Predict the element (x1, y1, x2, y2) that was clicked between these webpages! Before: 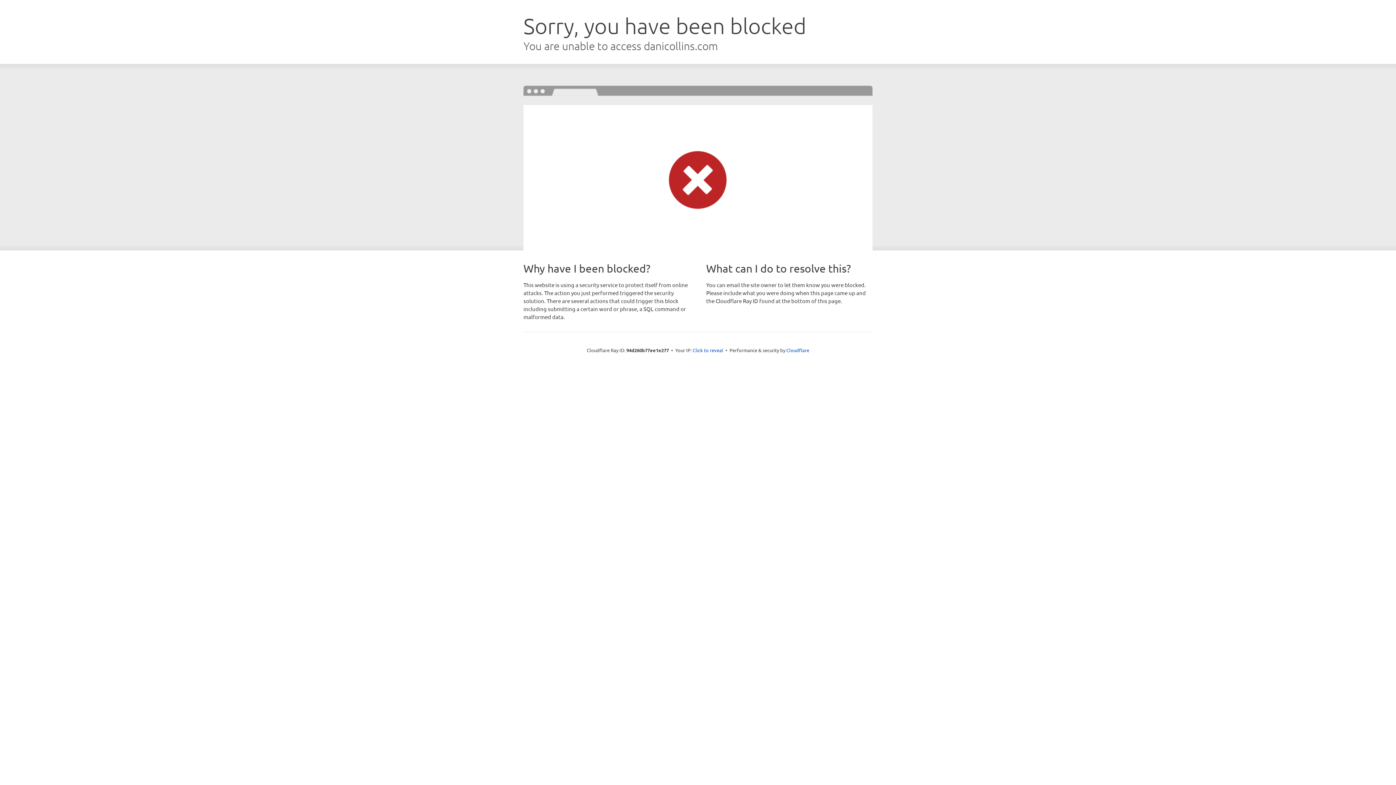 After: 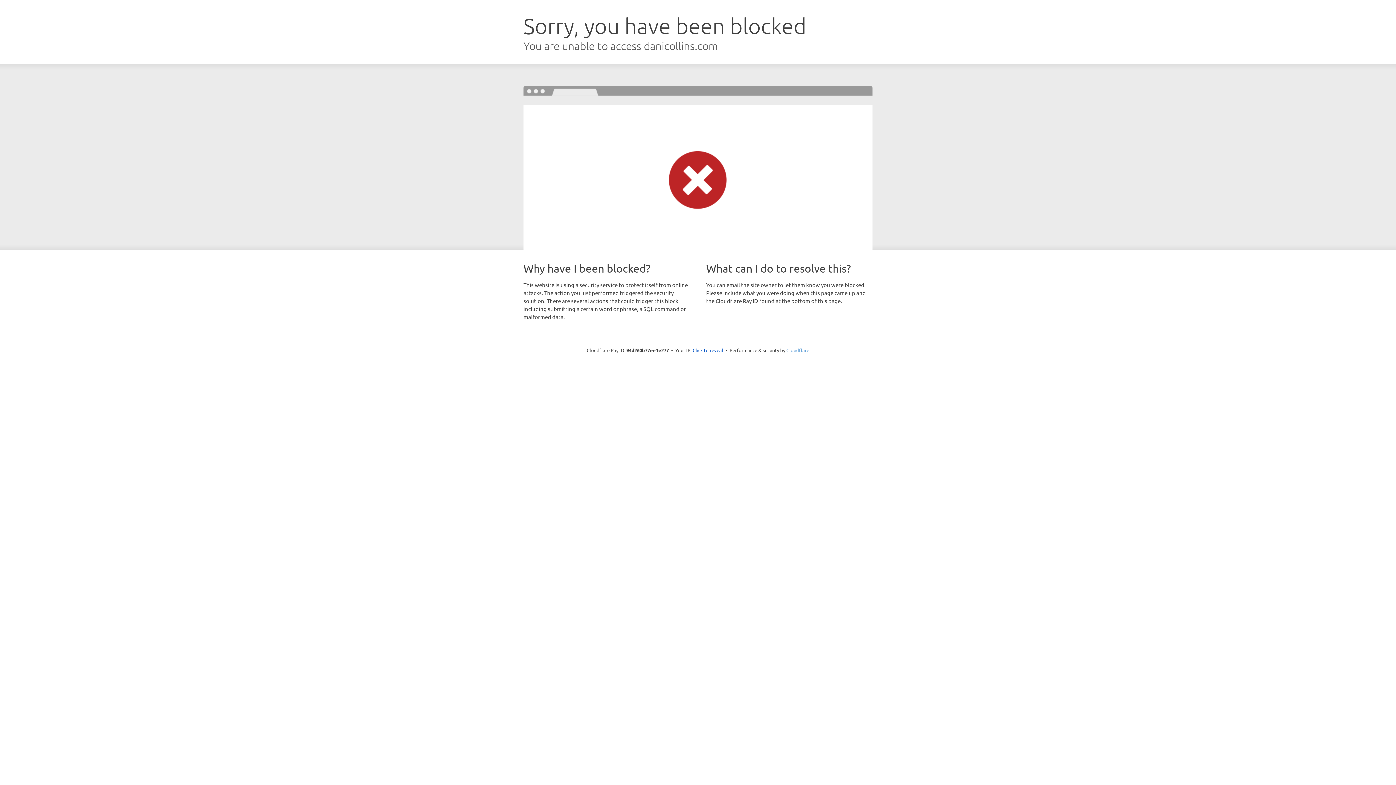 Action: bbox: (786, 347, 809, 353) label: Cloudflare